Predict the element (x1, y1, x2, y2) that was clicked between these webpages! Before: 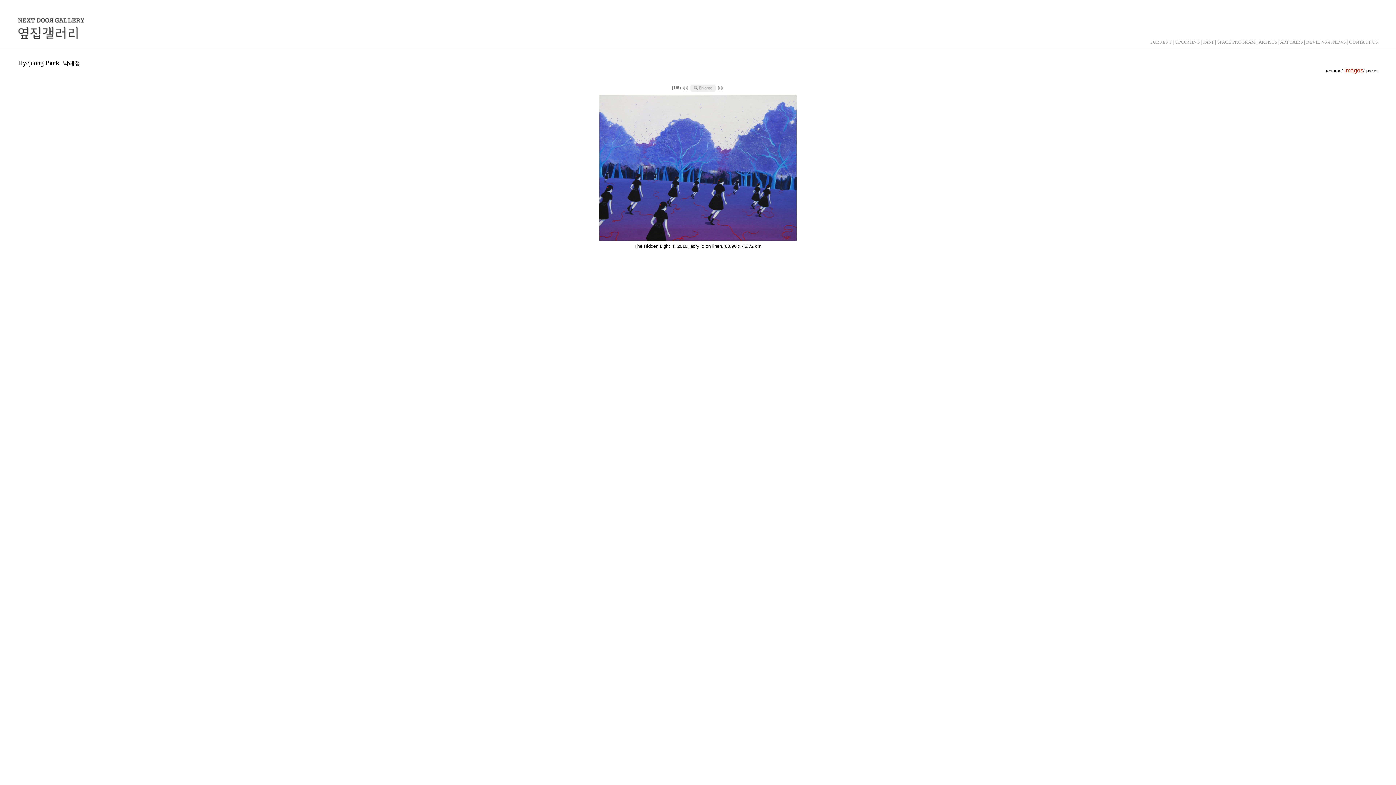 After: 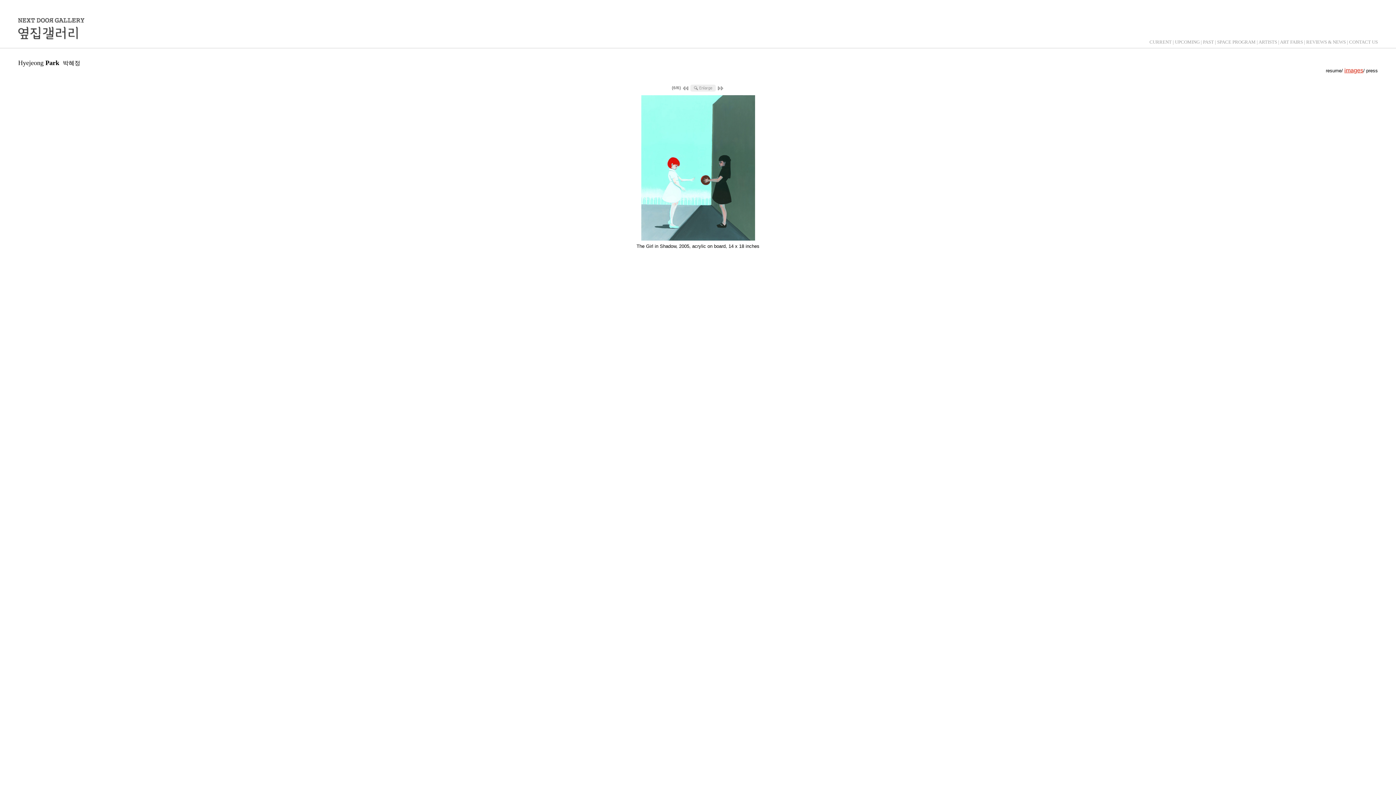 Action: bbox: (682, 85, 689, 90)